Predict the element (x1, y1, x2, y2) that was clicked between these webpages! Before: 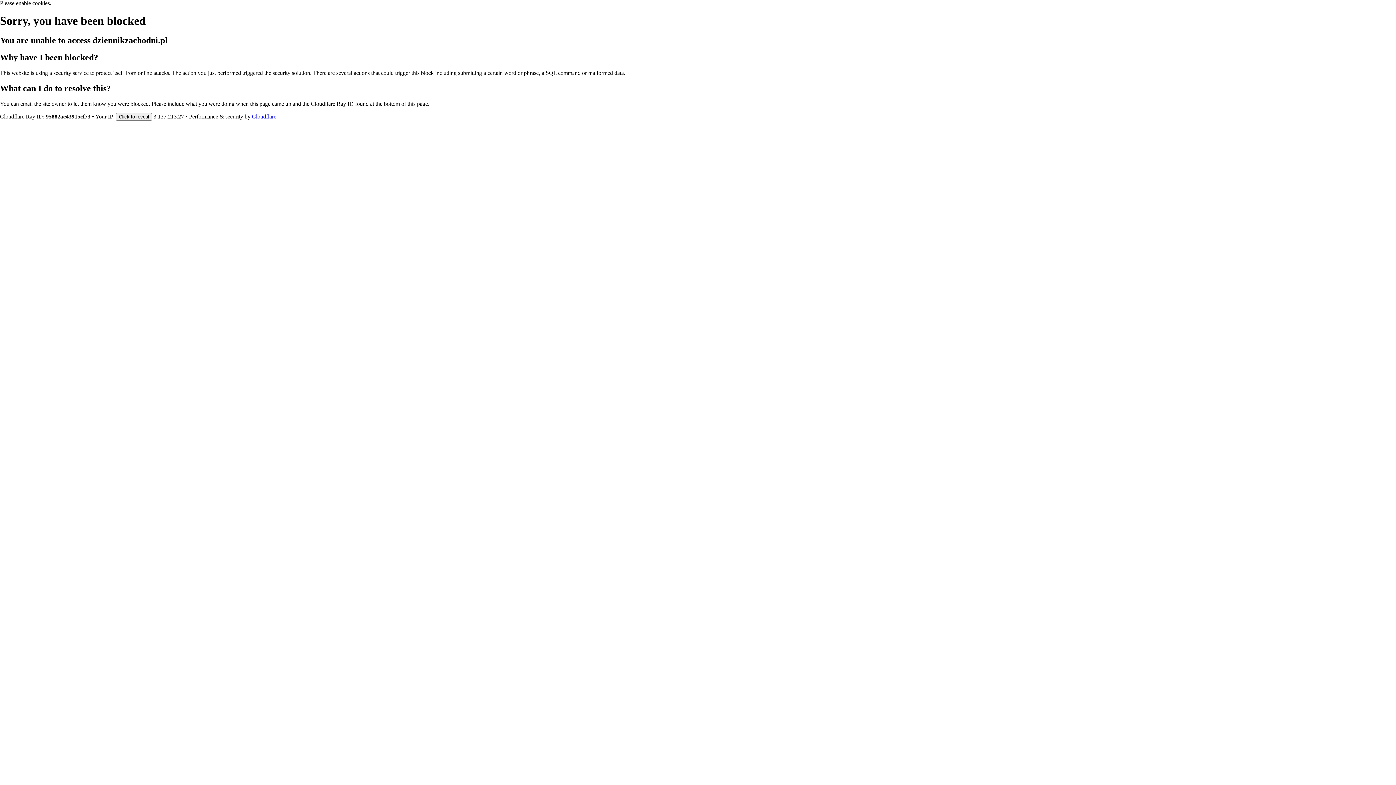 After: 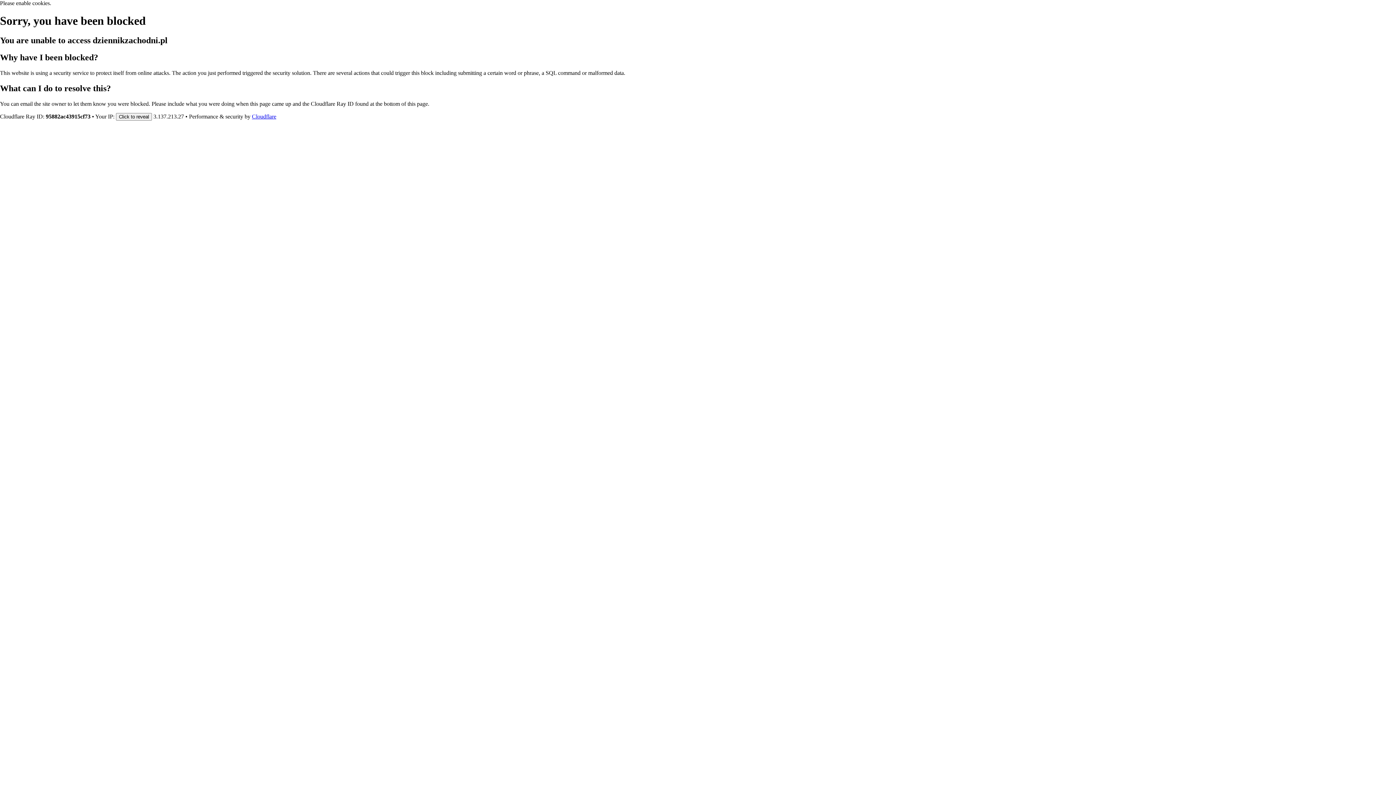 Action: label: Cloudflare bbox: (252, 113, 276, 119)